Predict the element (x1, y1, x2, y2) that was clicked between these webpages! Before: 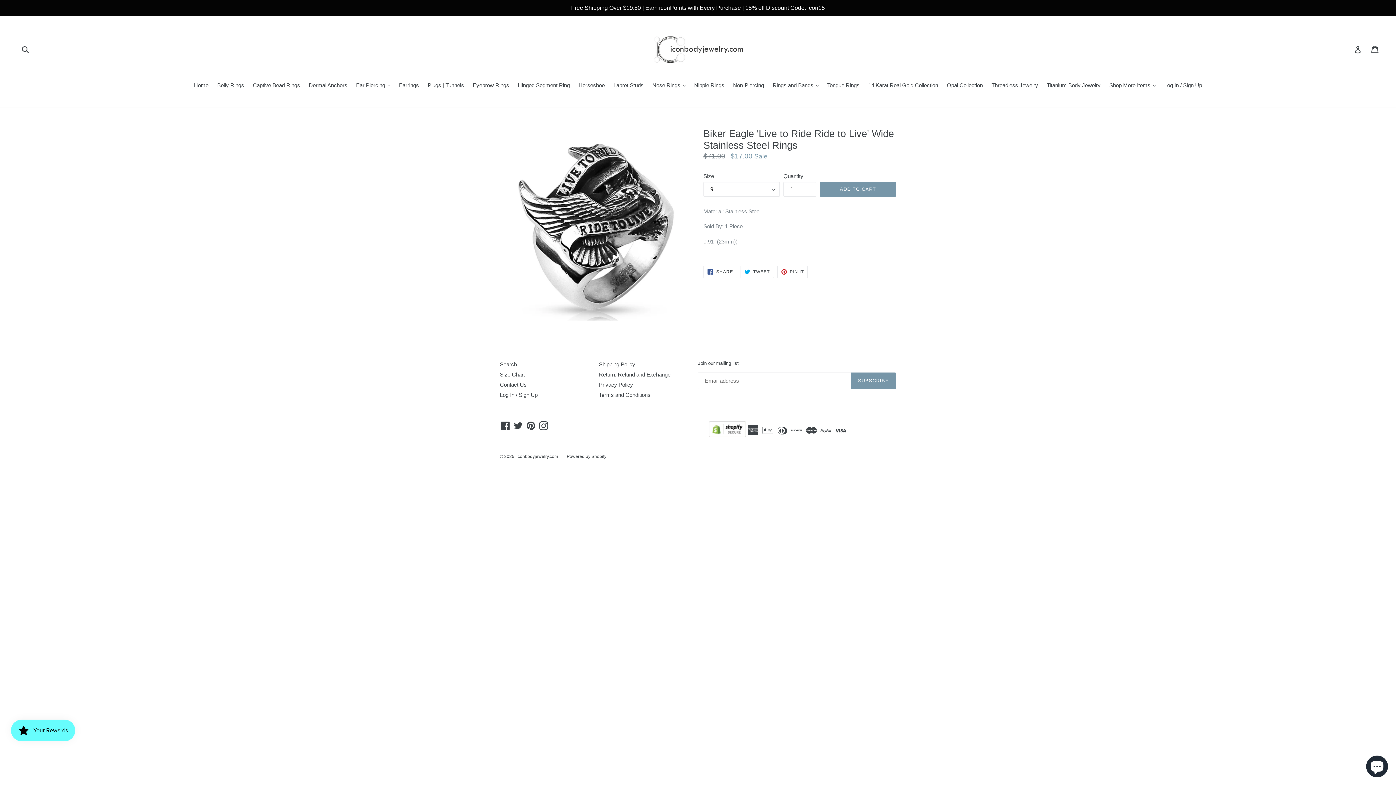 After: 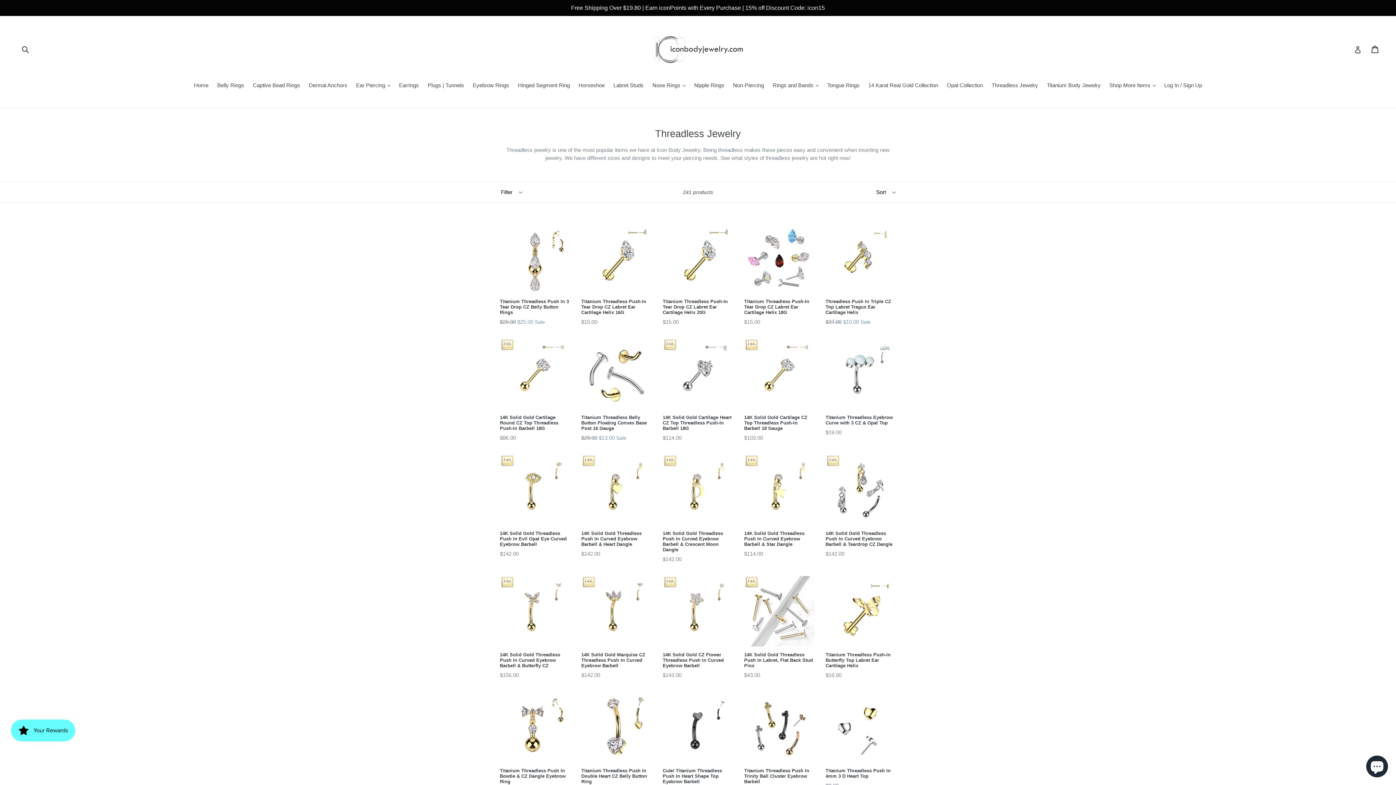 Action: bbox: (988, 81, 1042, 90) label: Threadless Jewelry